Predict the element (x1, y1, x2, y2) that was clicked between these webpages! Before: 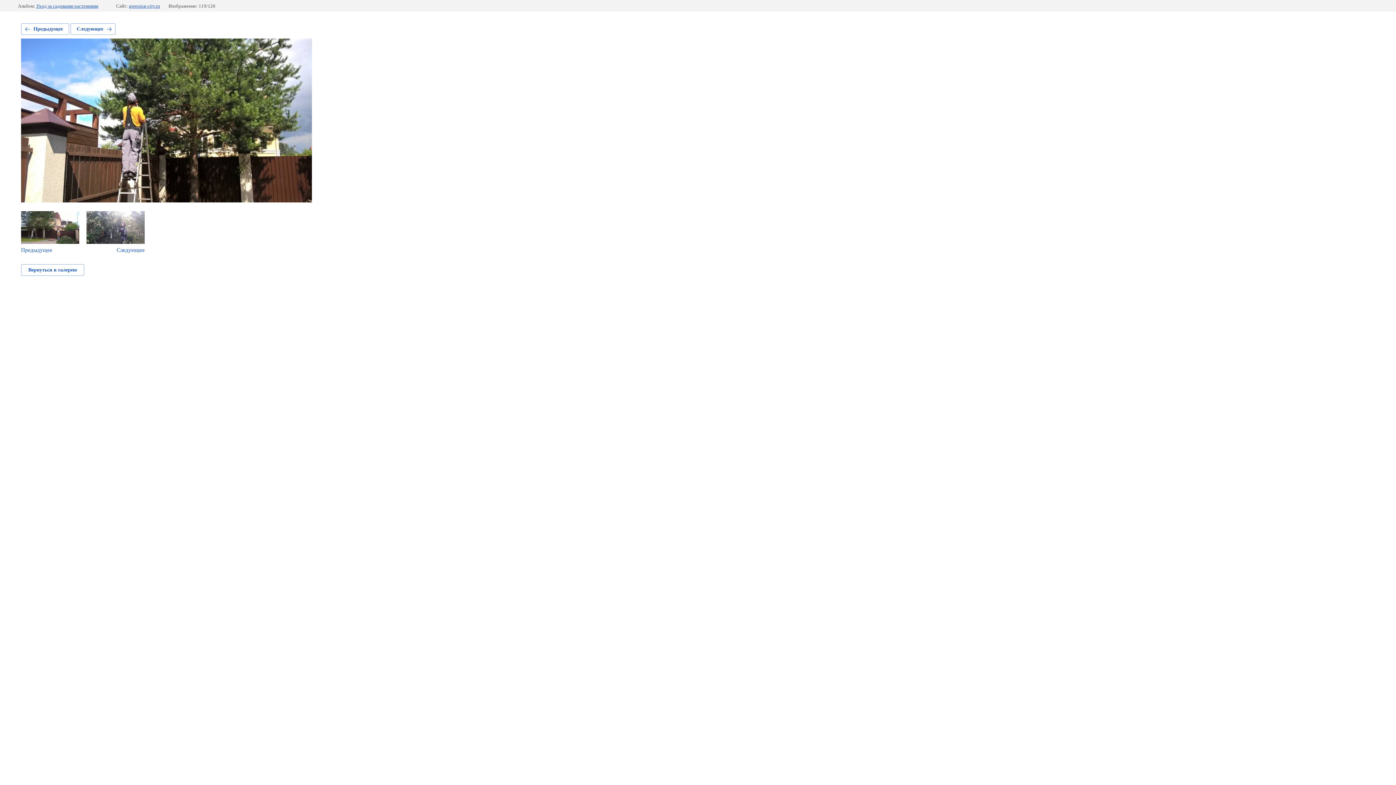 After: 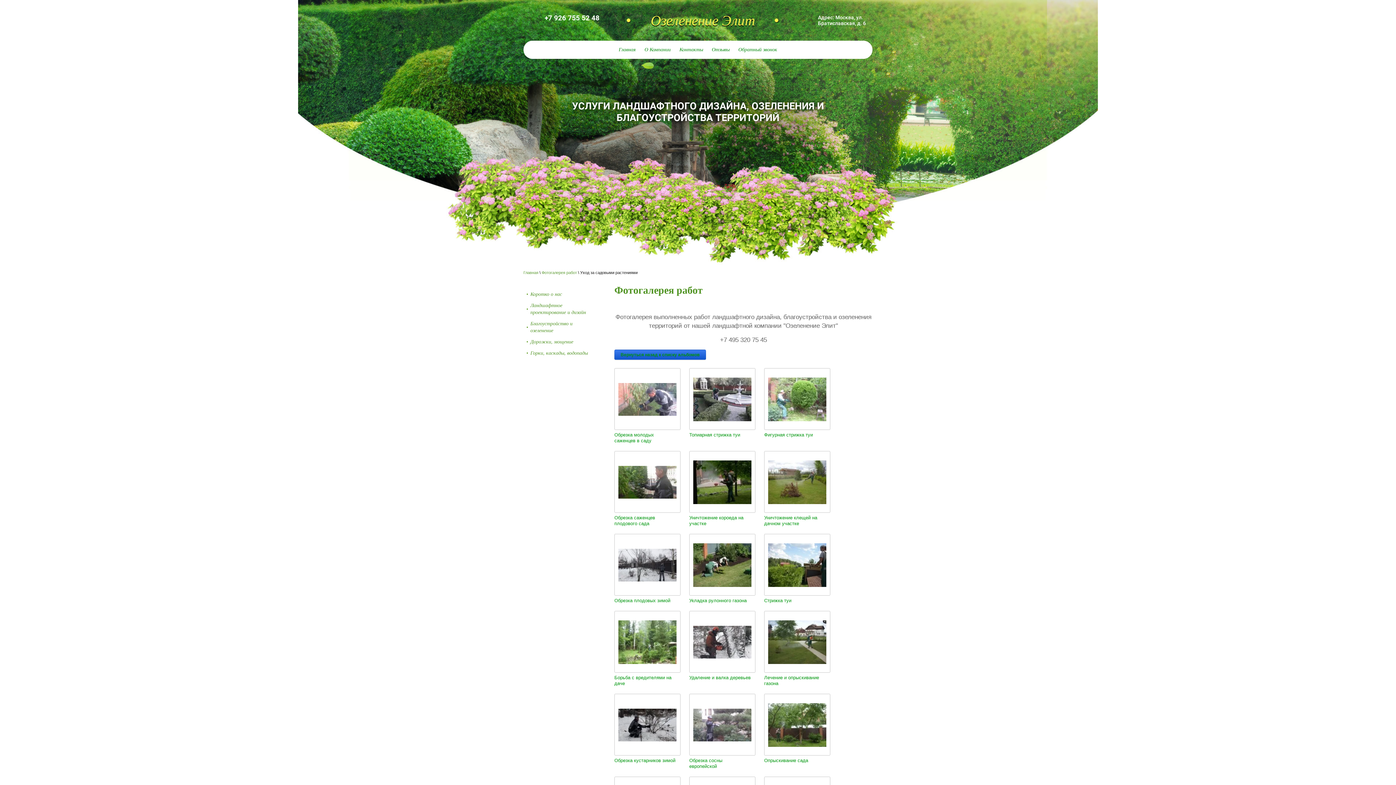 Action: bbox: (36, 3, 98, 8) label: Уход за садовыми растениями